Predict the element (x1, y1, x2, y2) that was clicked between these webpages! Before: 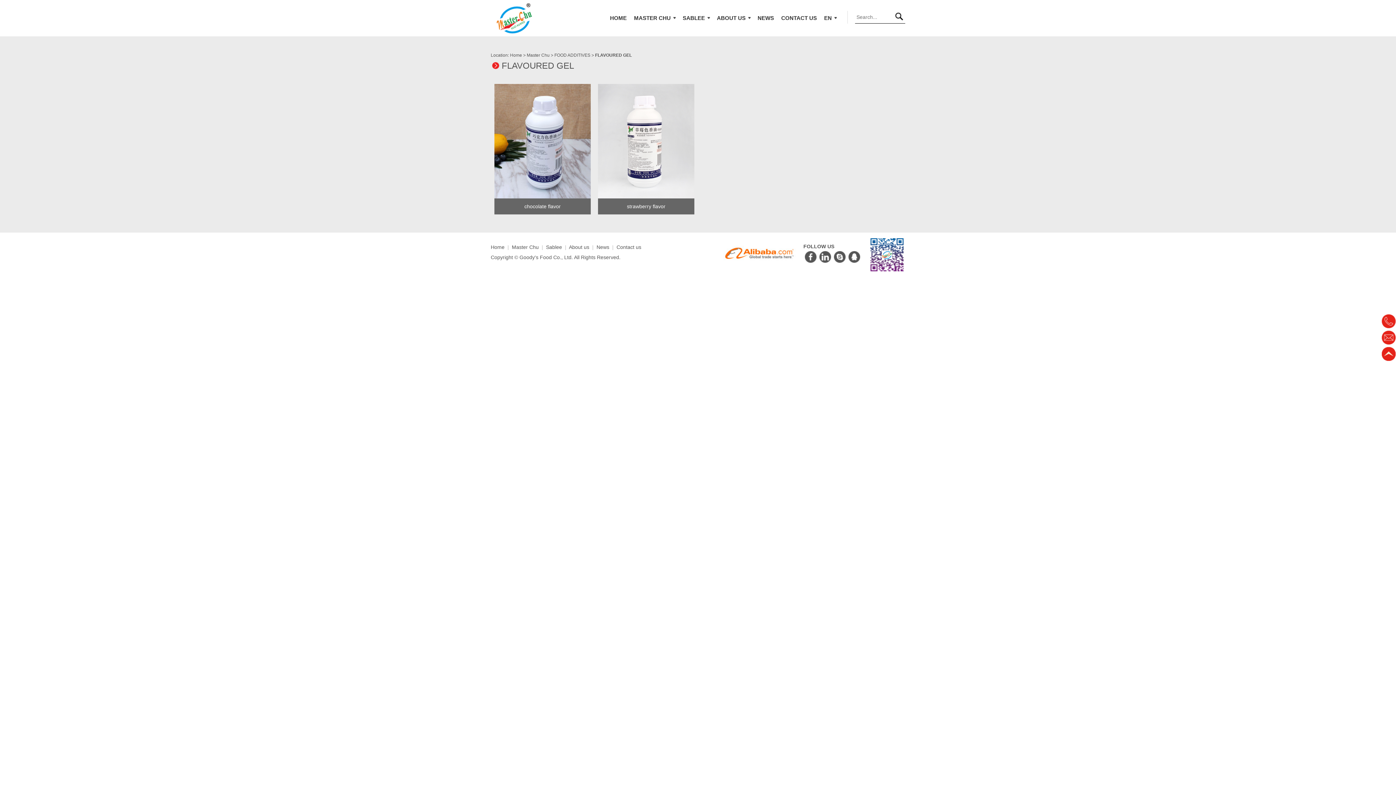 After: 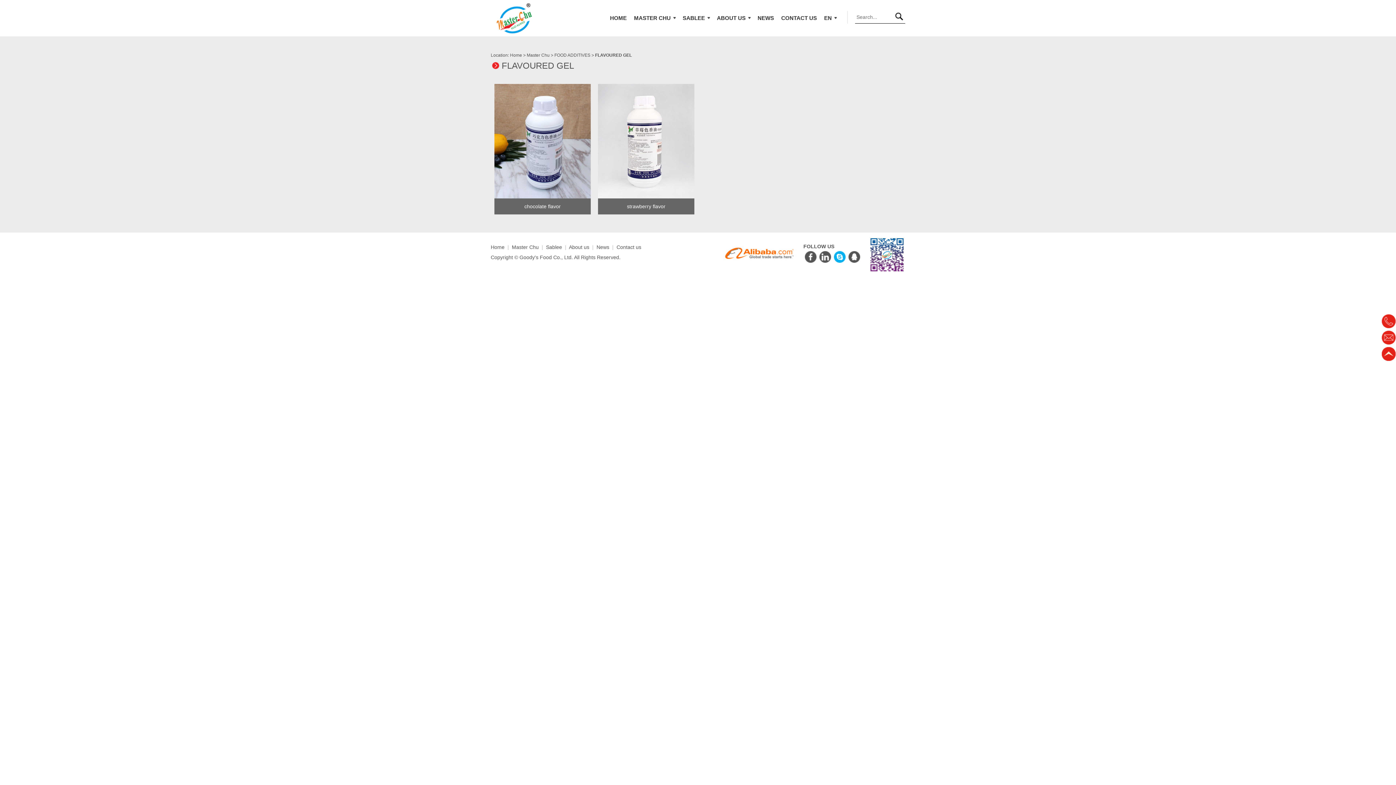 Action: bbox: (833, 251, 846, 262)